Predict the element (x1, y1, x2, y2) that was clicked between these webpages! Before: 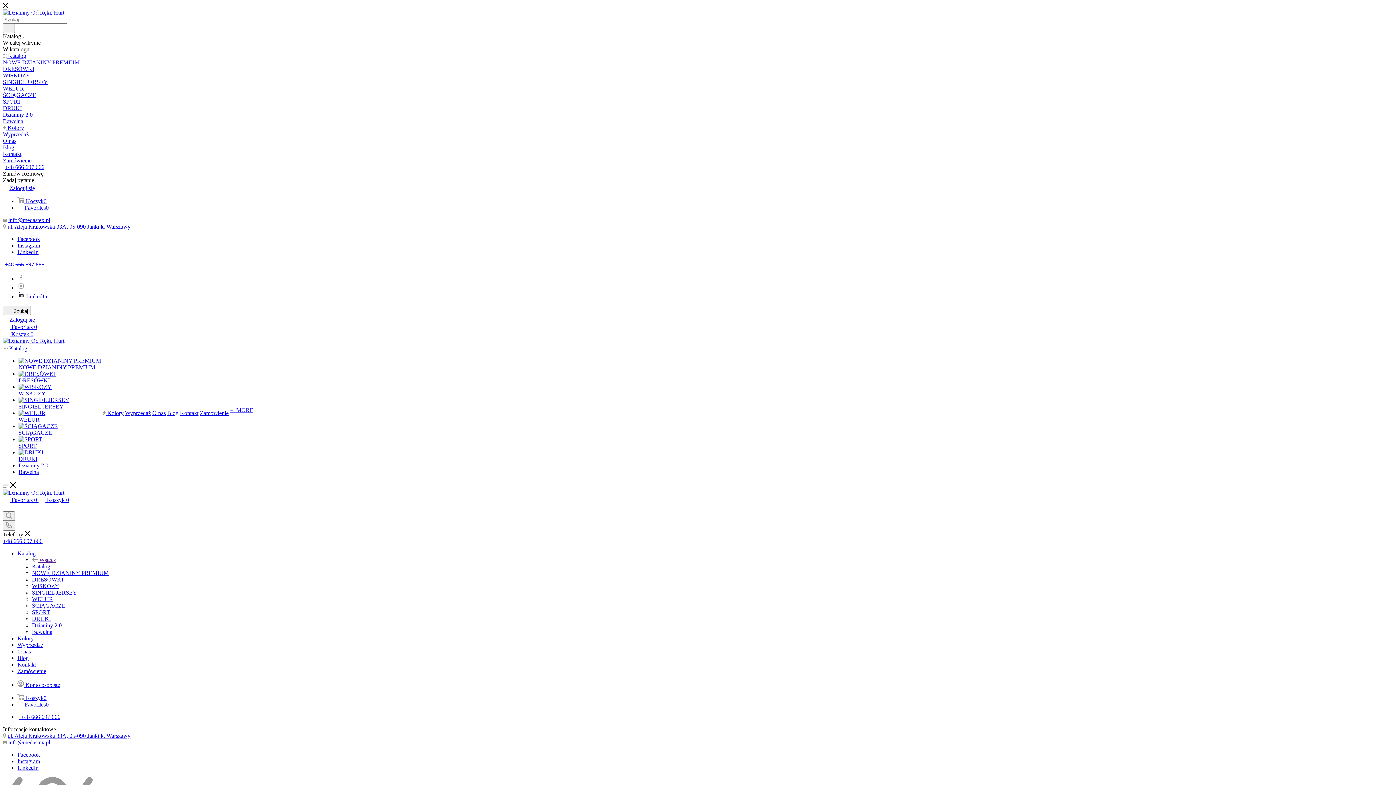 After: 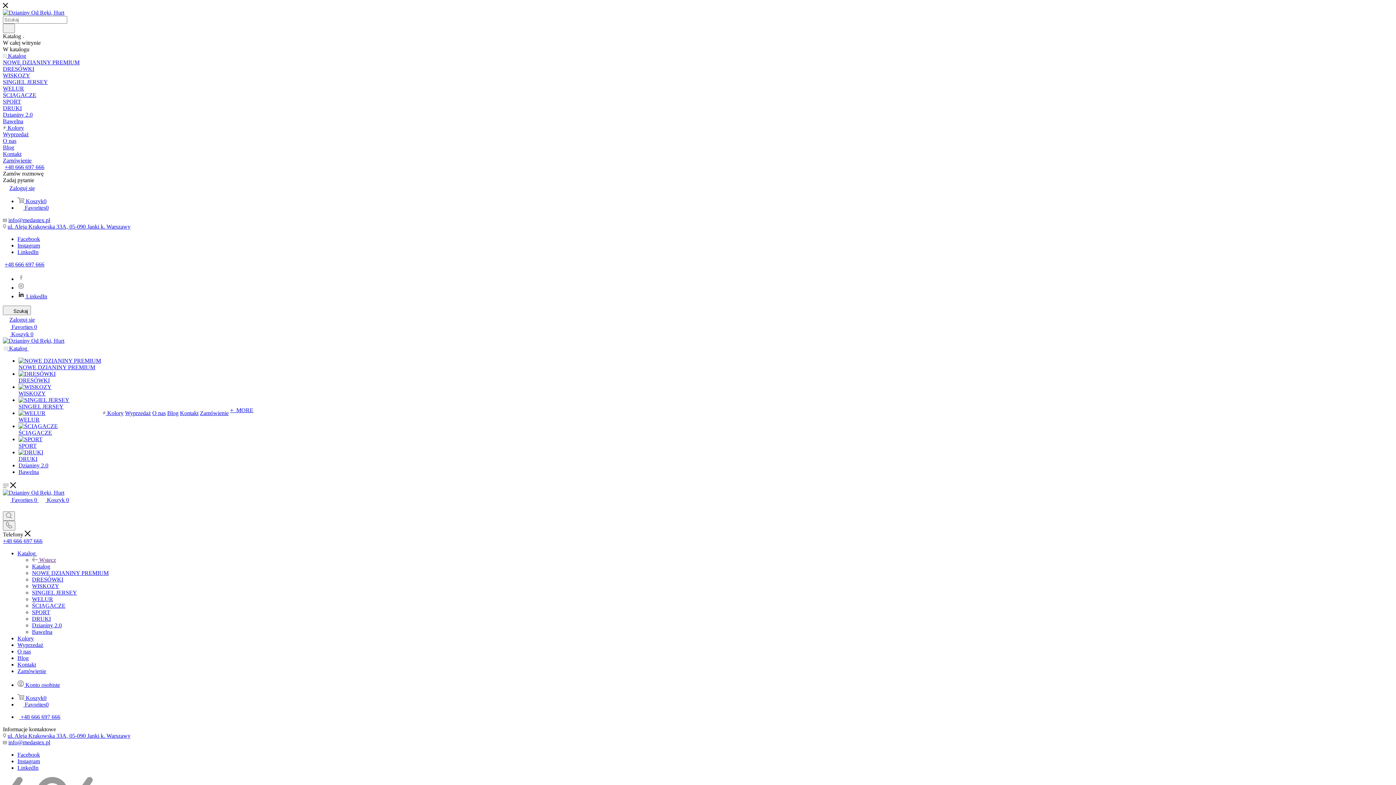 Action: bbox: (17, 242, 40, 248) label: Instagram